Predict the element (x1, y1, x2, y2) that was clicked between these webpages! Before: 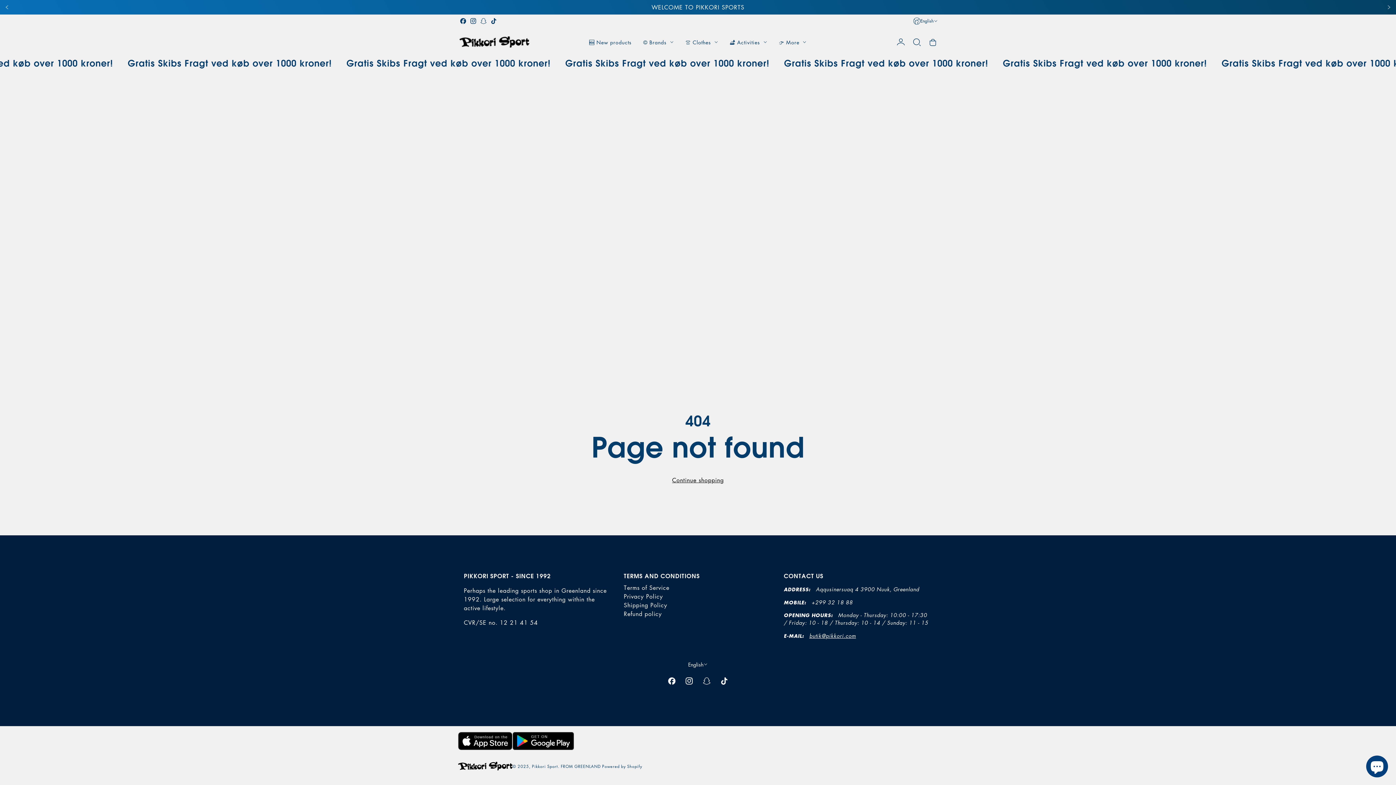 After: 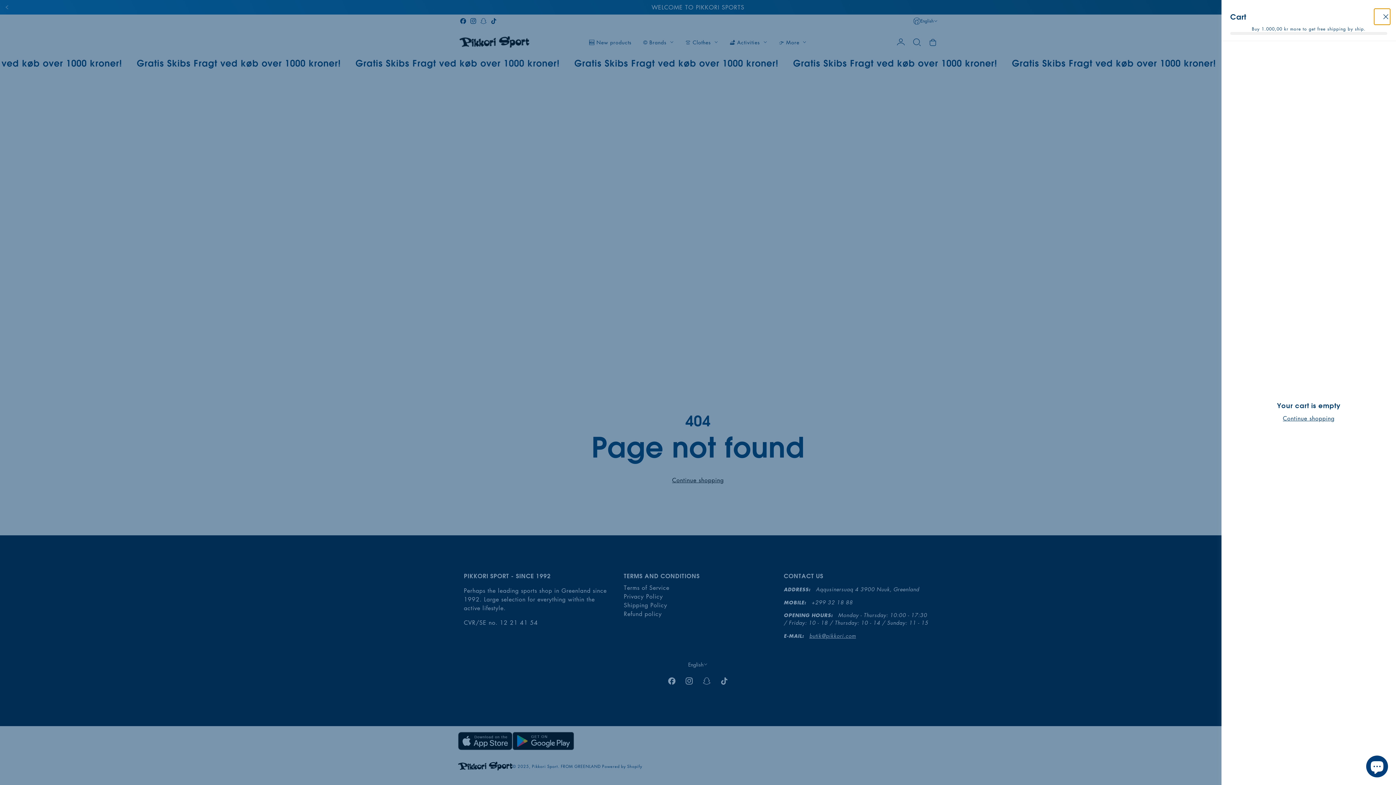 Action: bbox: (925, 34, 941, 50) label: Cart